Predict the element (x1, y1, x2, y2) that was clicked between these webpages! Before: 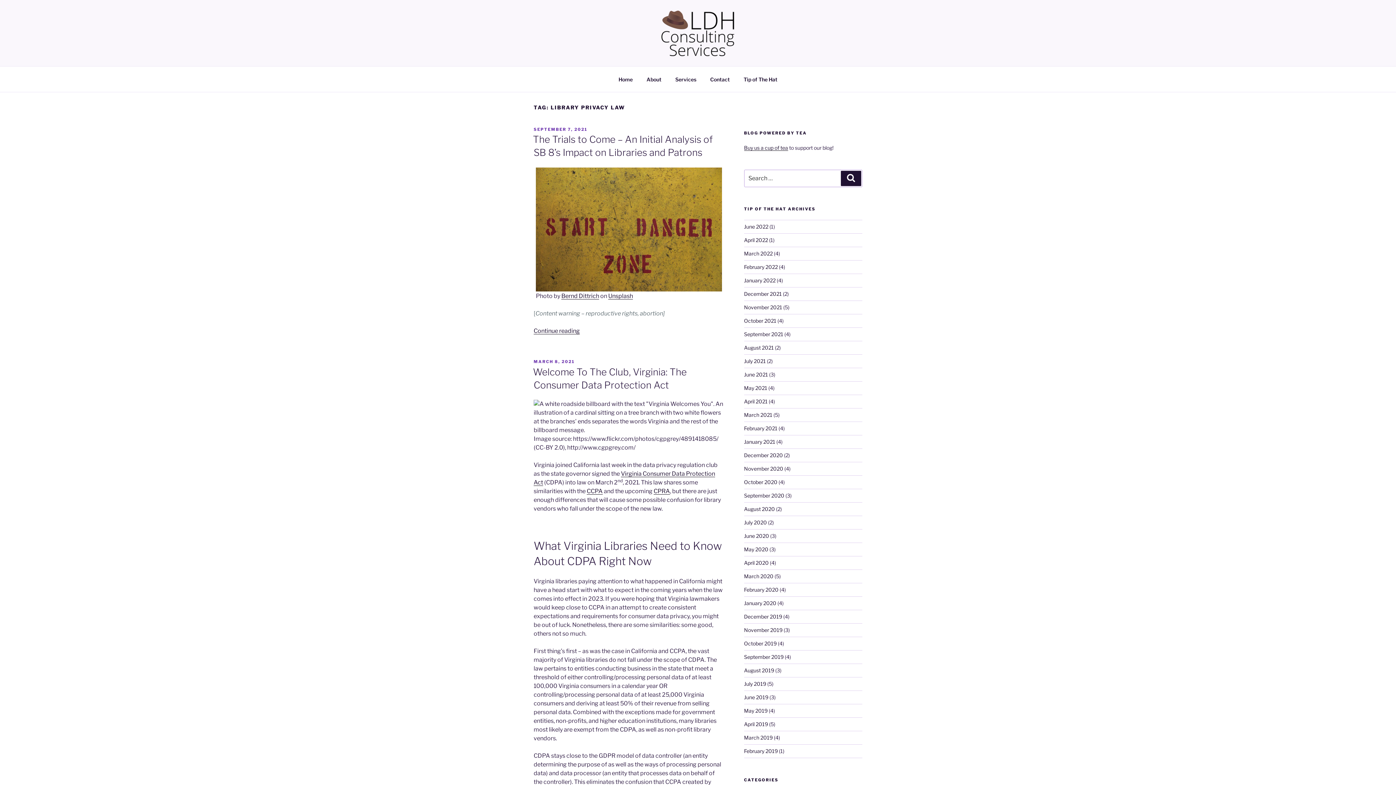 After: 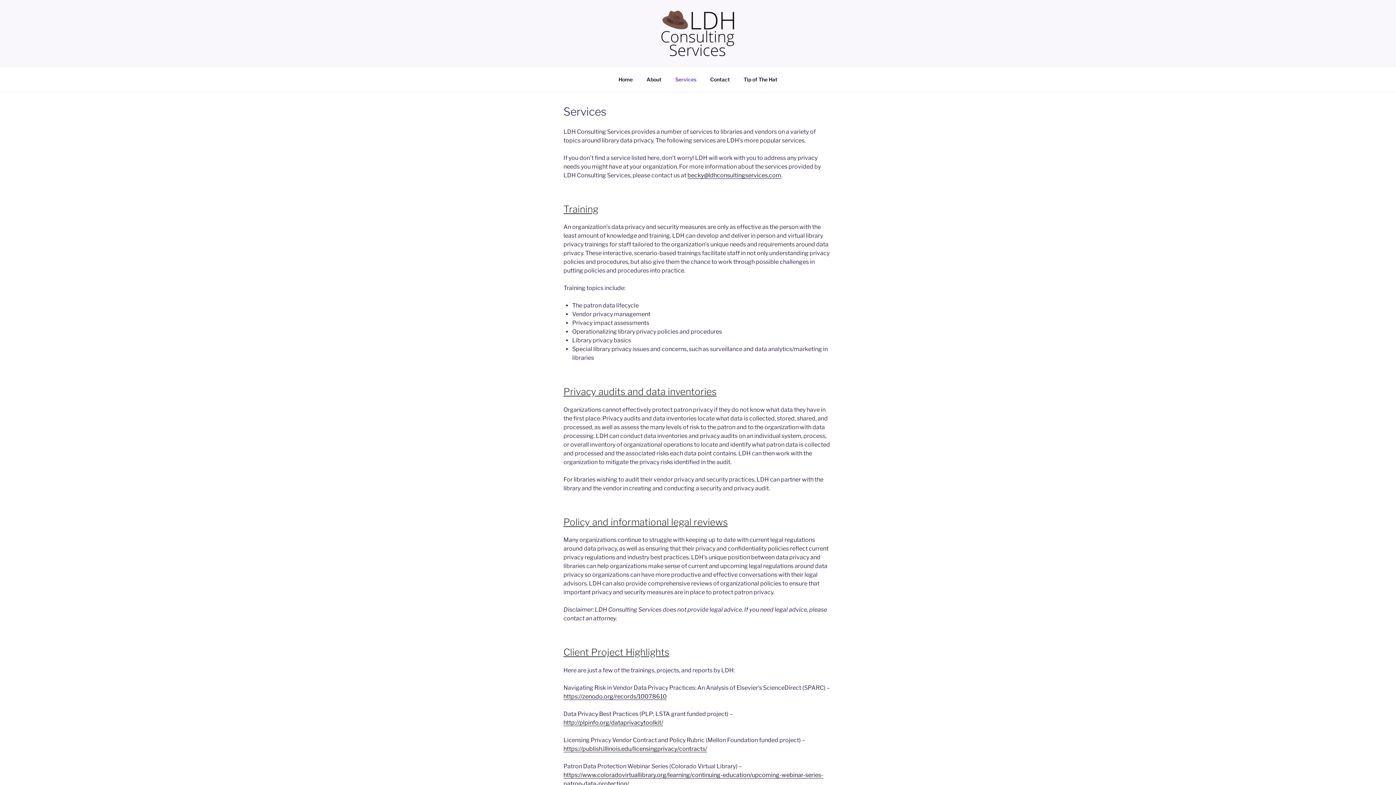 Action: bbox: (669, 70, 702, 88) label: Services